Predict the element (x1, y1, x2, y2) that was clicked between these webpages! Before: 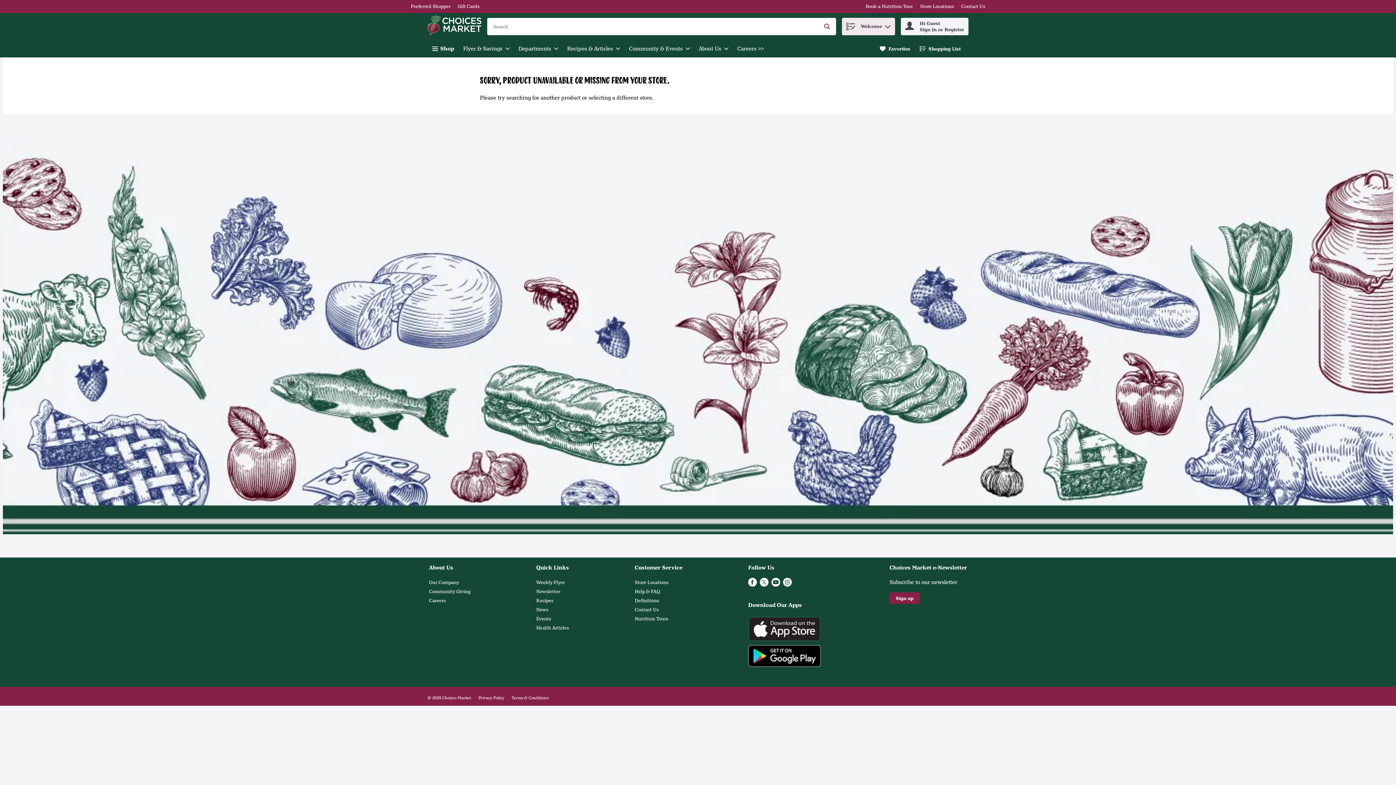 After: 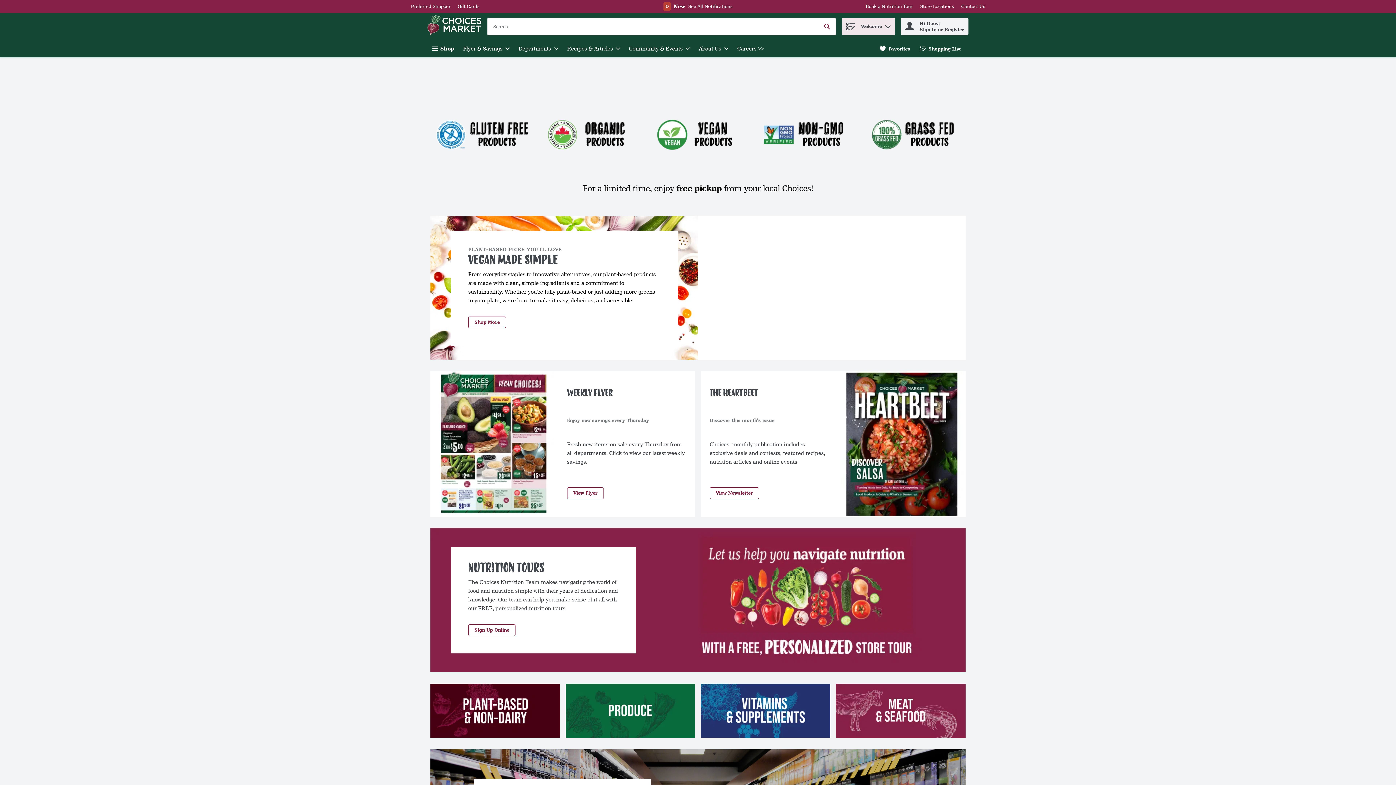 Action: label: home bbox: (427, 15, 484, 37)